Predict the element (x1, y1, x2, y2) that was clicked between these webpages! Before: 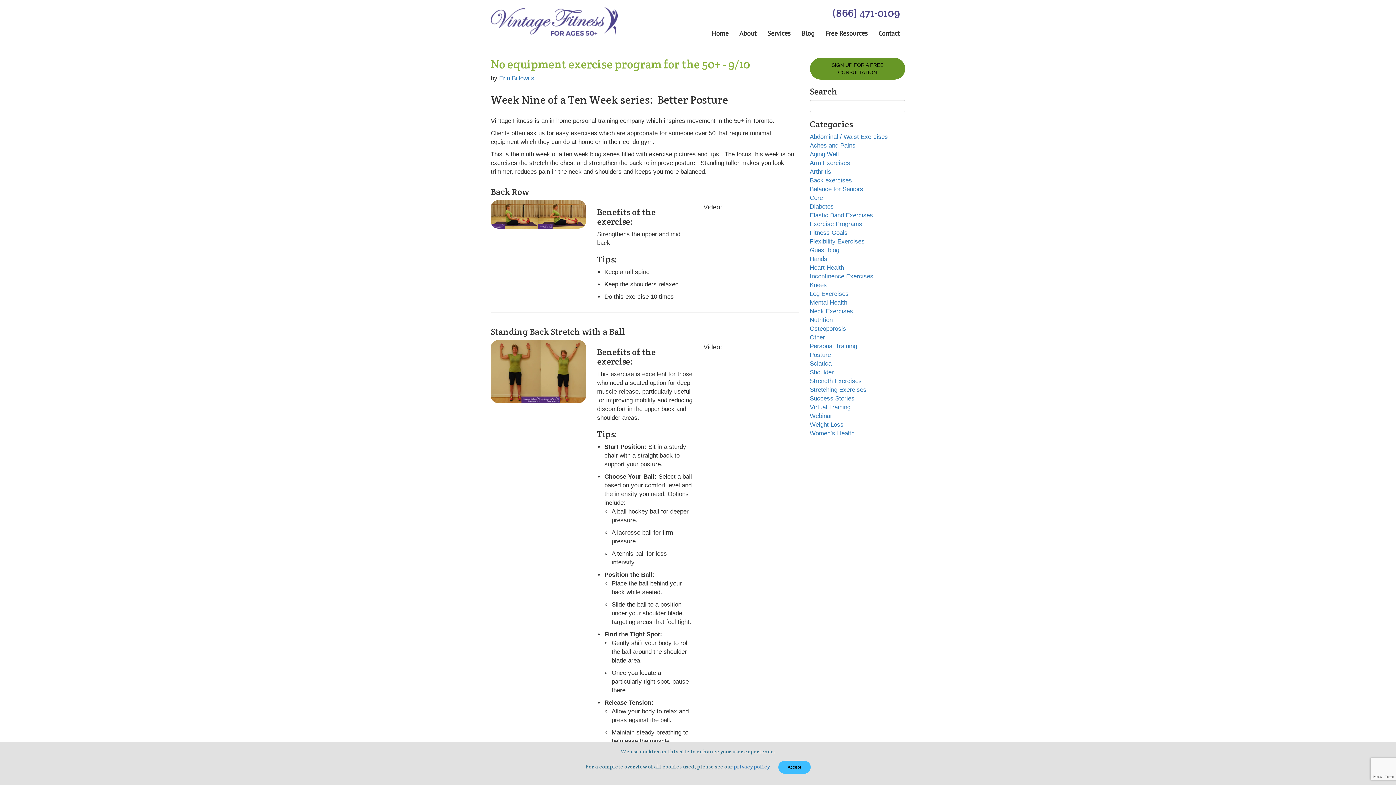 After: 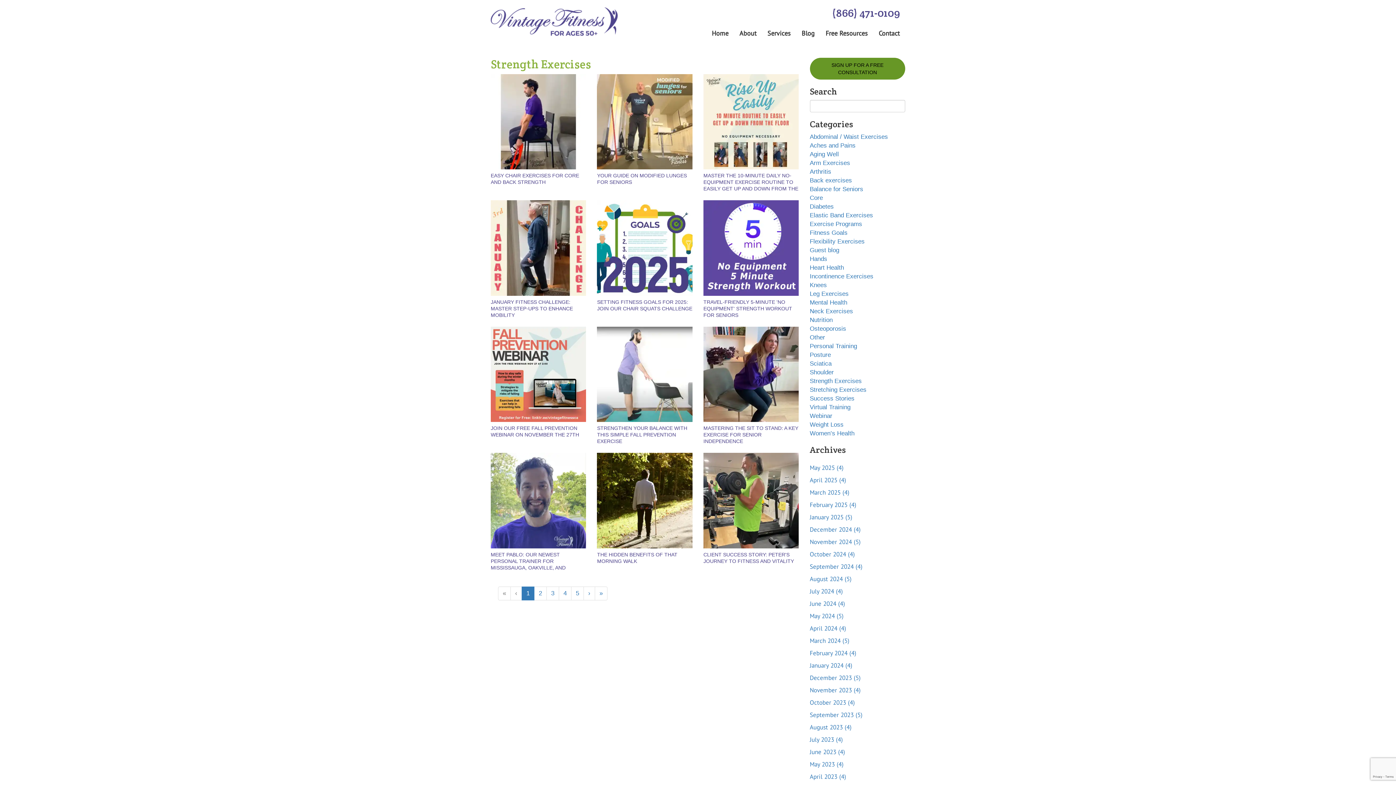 Action: bbox: (810, 377, 862, 384) label: Strength Exercises